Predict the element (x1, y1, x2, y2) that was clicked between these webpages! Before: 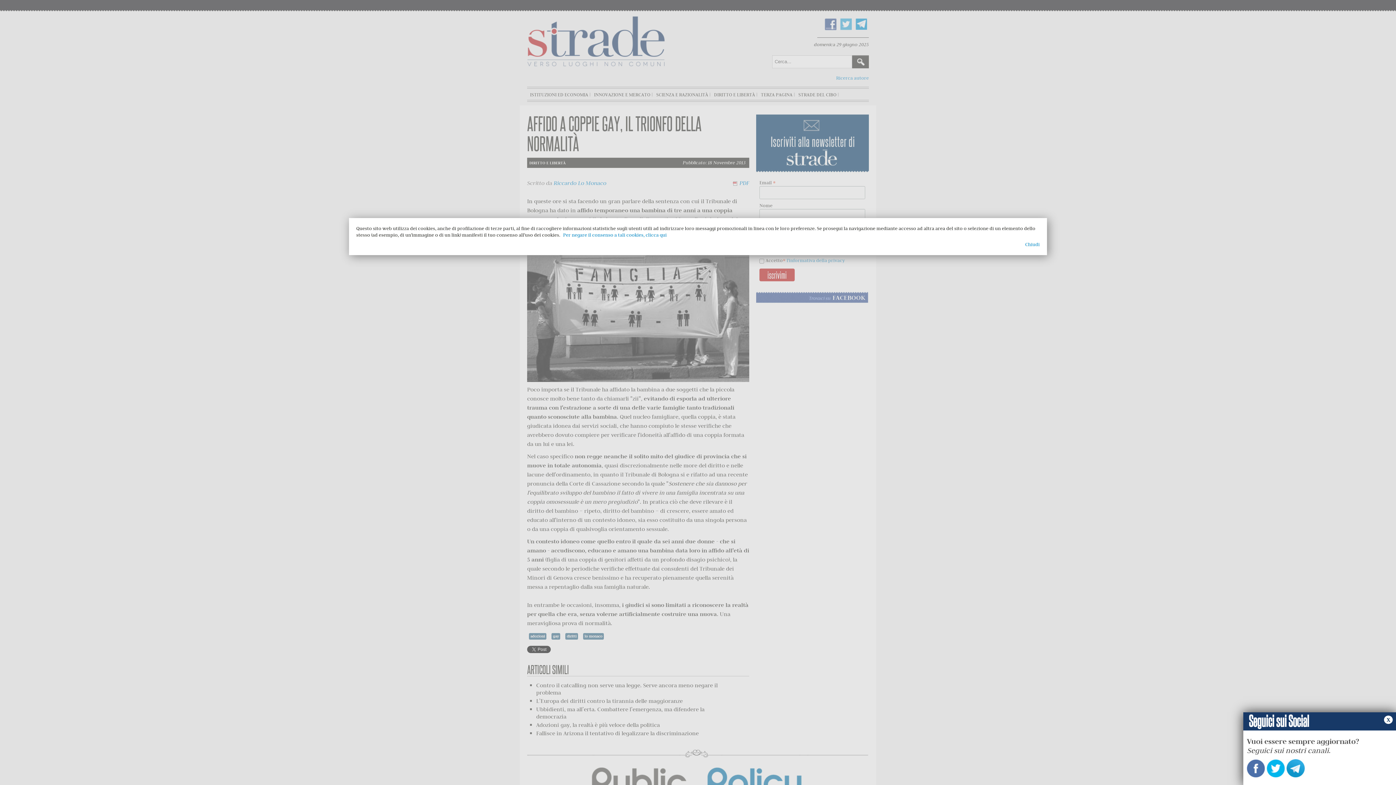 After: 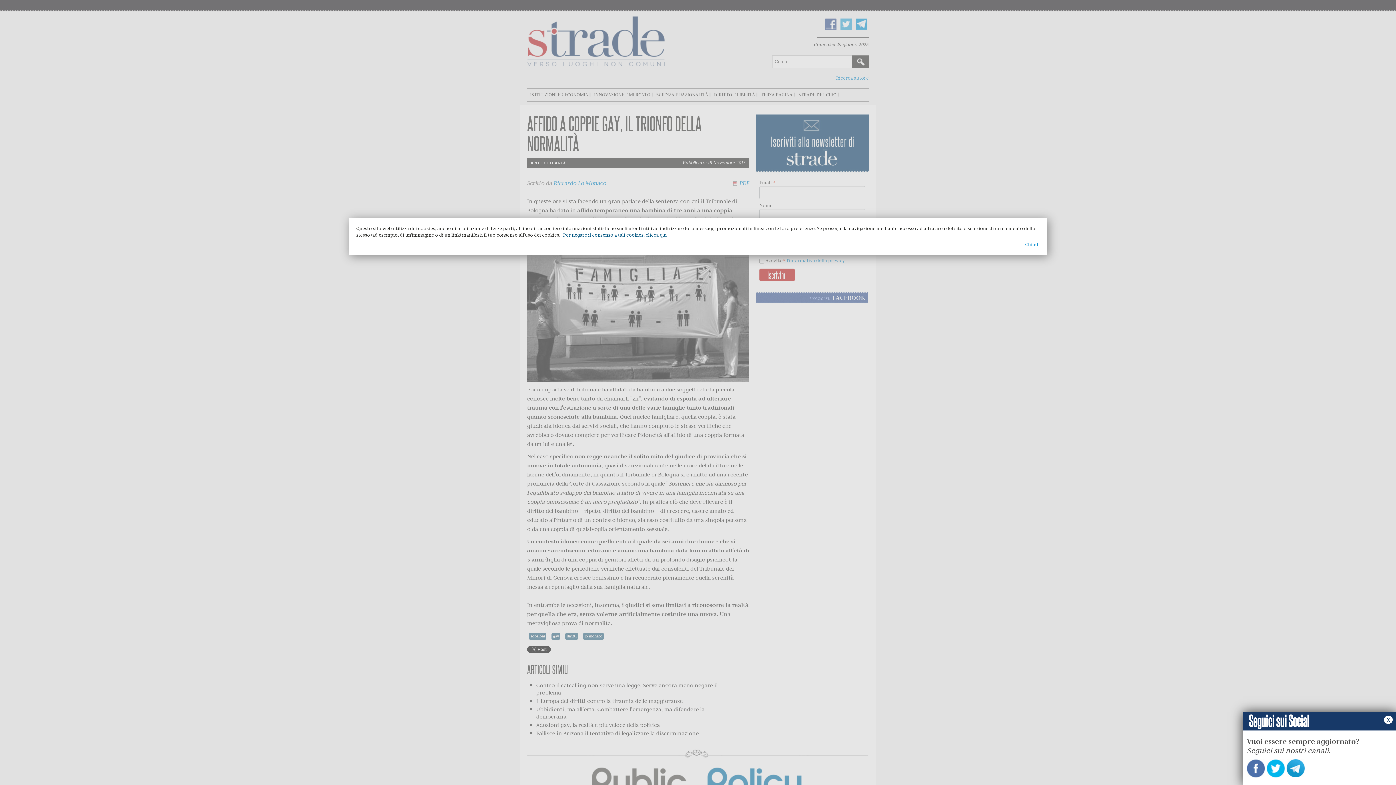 Action: bbox: (563, 232, 666, 238) label: Per negare il consenso a tali cookies, clicca qui